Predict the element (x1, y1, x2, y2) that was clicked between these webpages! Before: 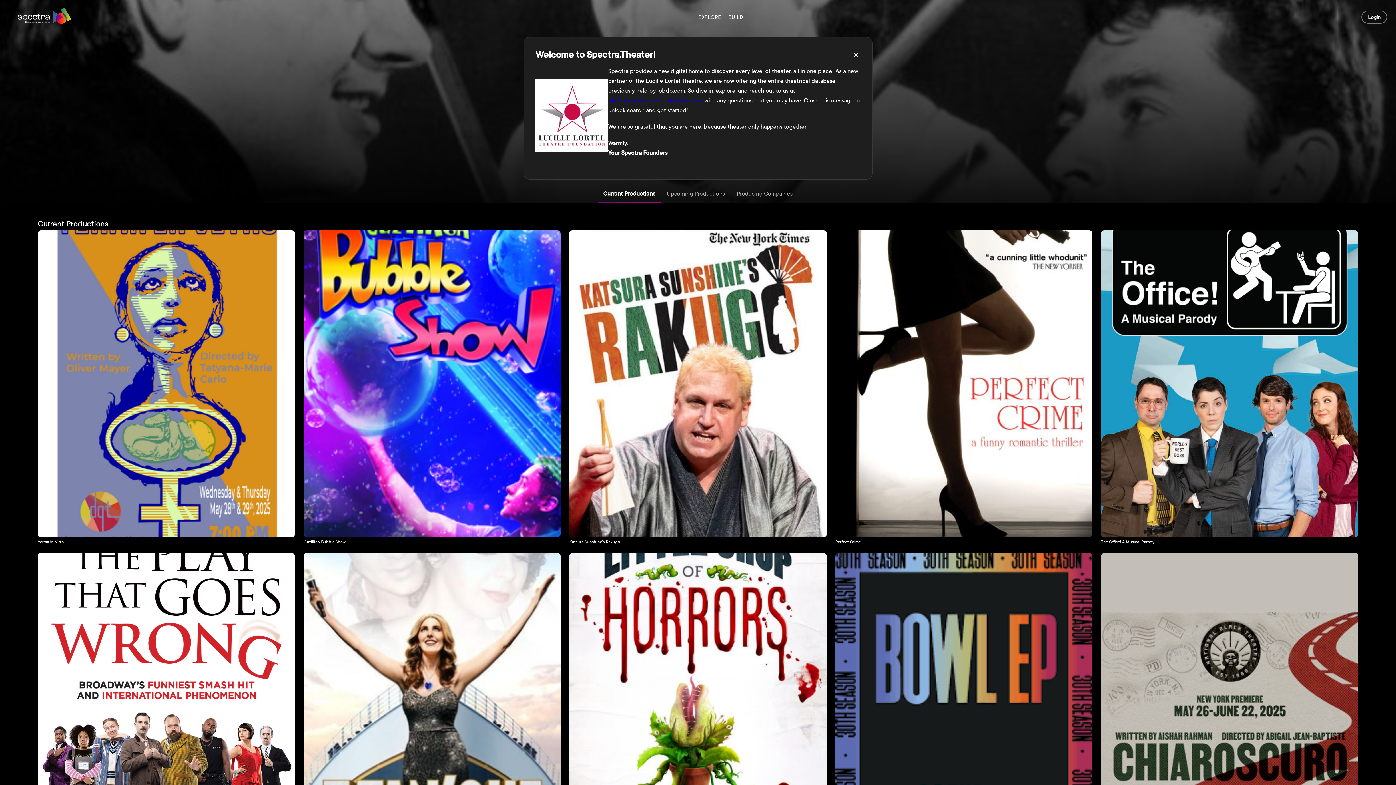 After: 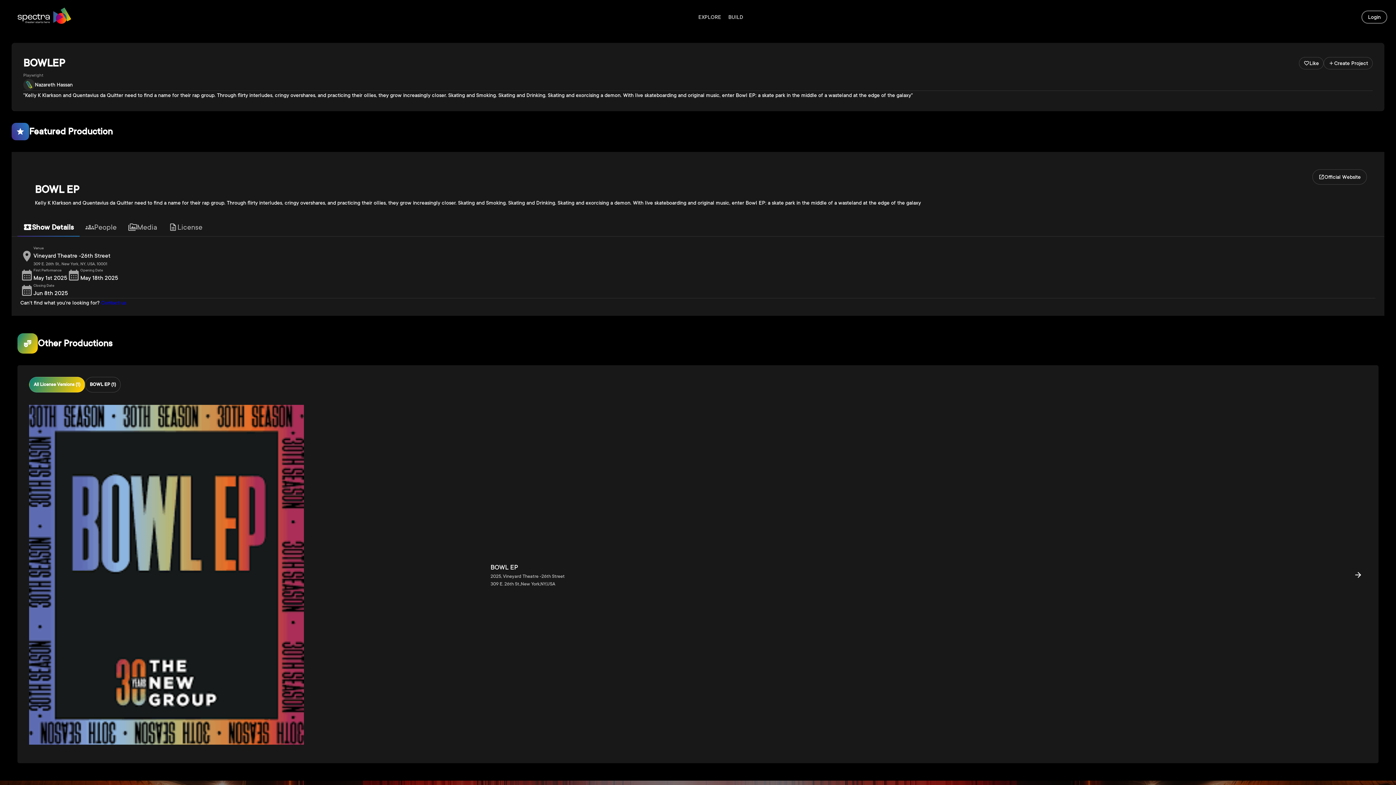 Action: bbox: (835, 553, 1092, 868) label: Bowlep